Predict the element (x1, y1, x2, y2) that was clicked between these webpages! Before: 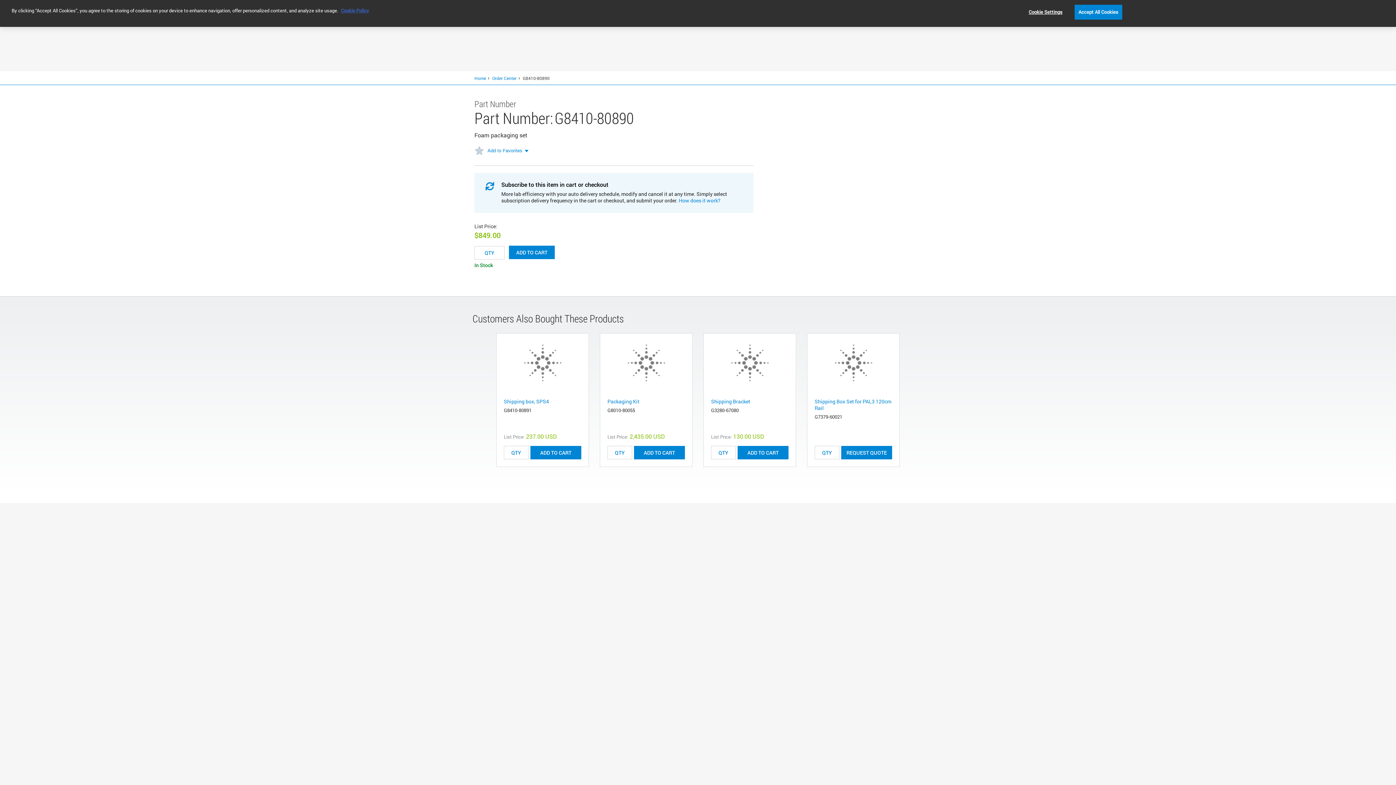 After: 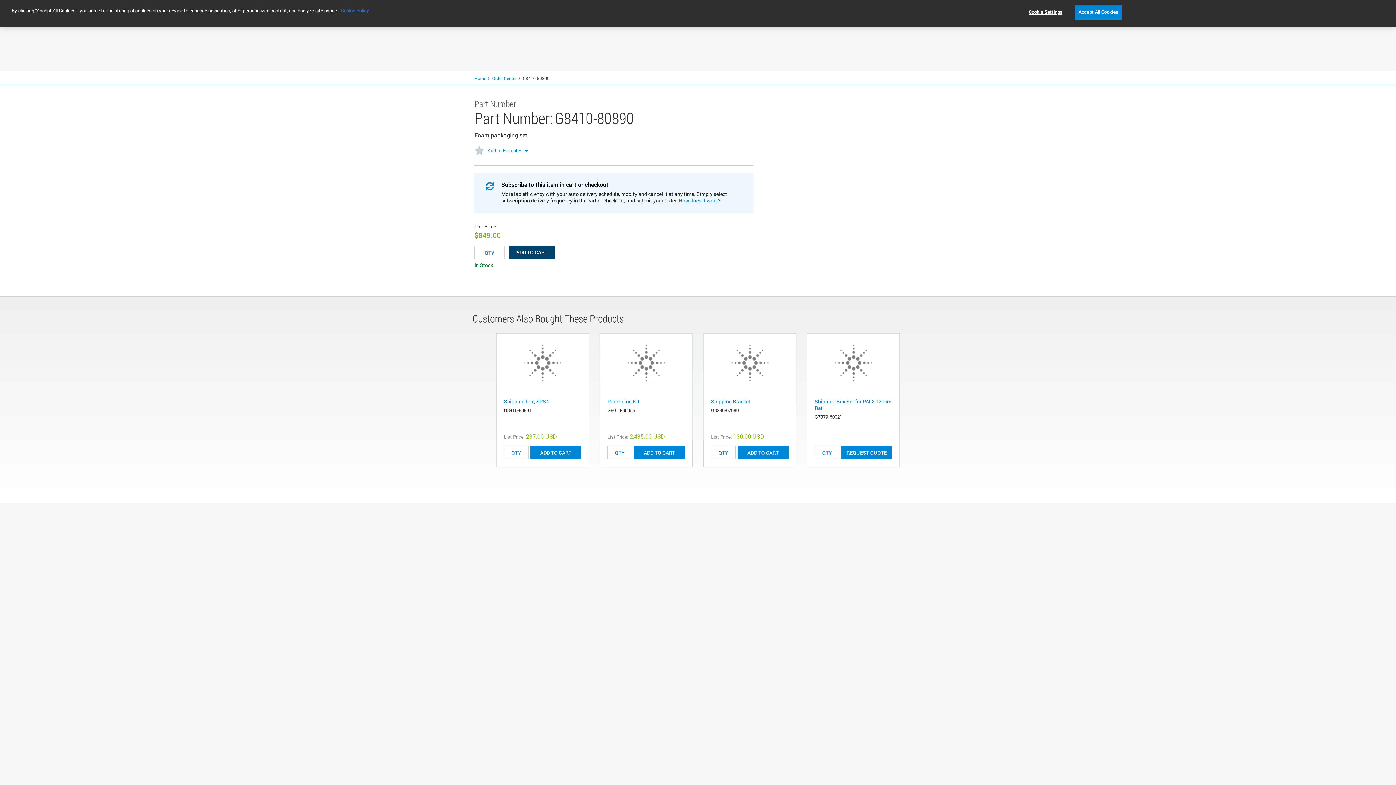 Action: label: ADD TO CART bbox: (509, 245, 554, 259)